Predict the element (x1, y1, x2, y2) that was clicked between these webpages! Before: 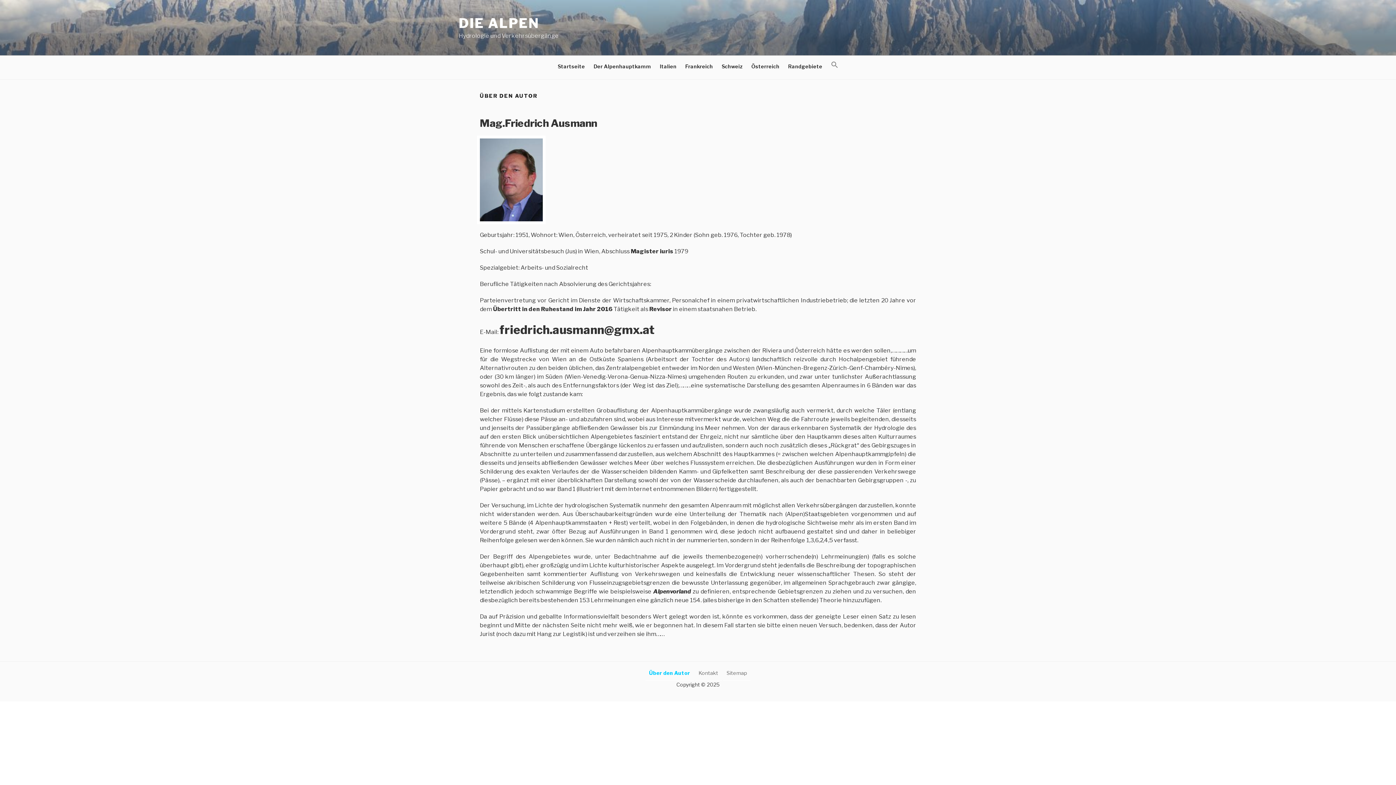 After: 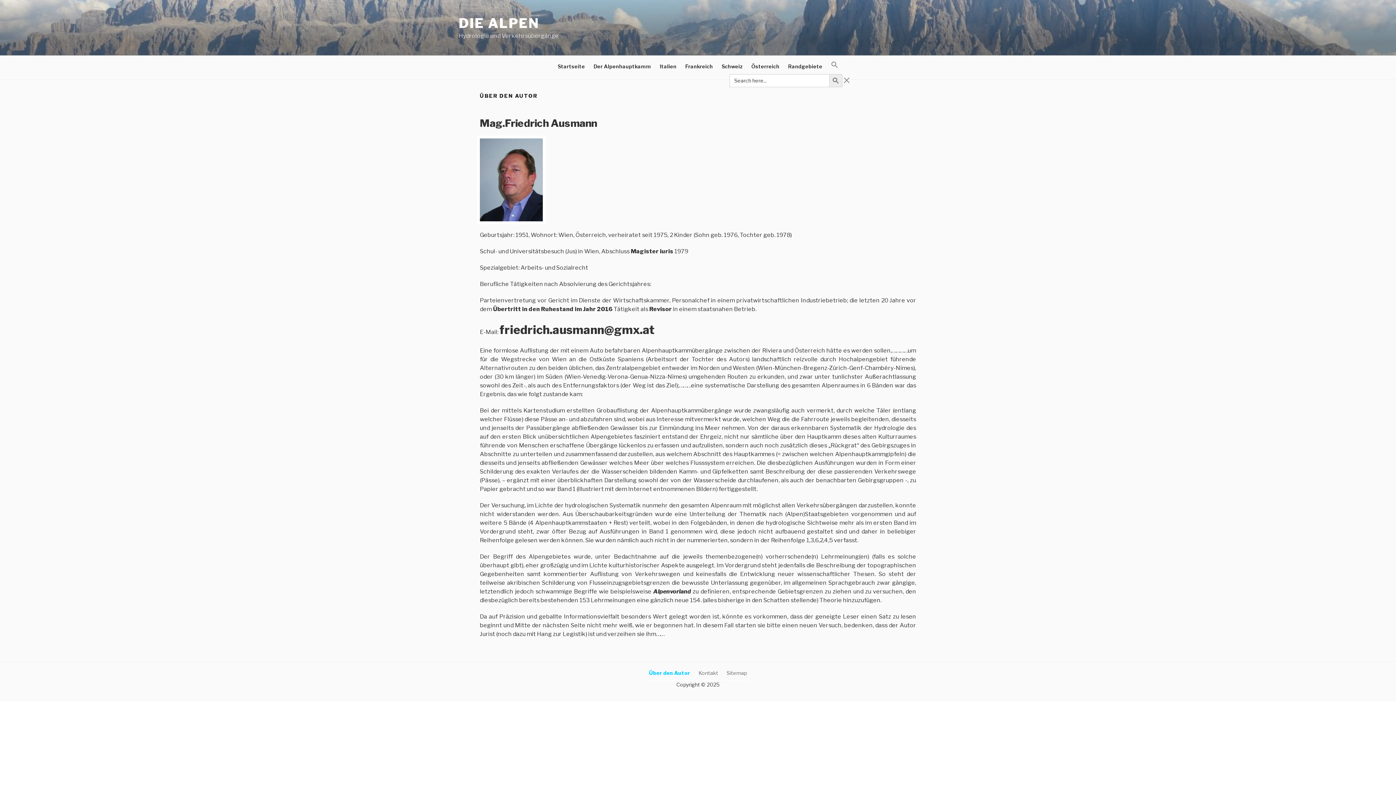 Action: bbox: (827, 56, 842, 74)